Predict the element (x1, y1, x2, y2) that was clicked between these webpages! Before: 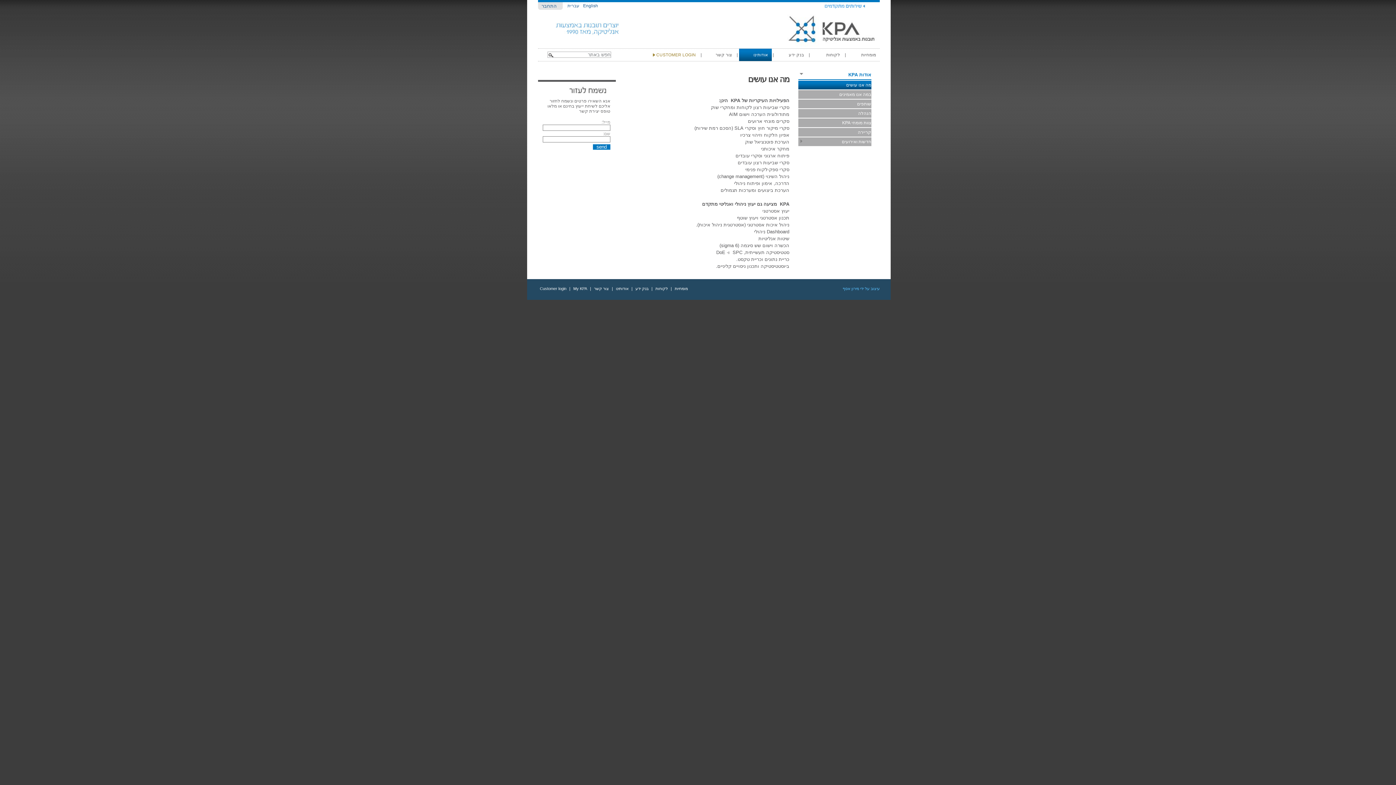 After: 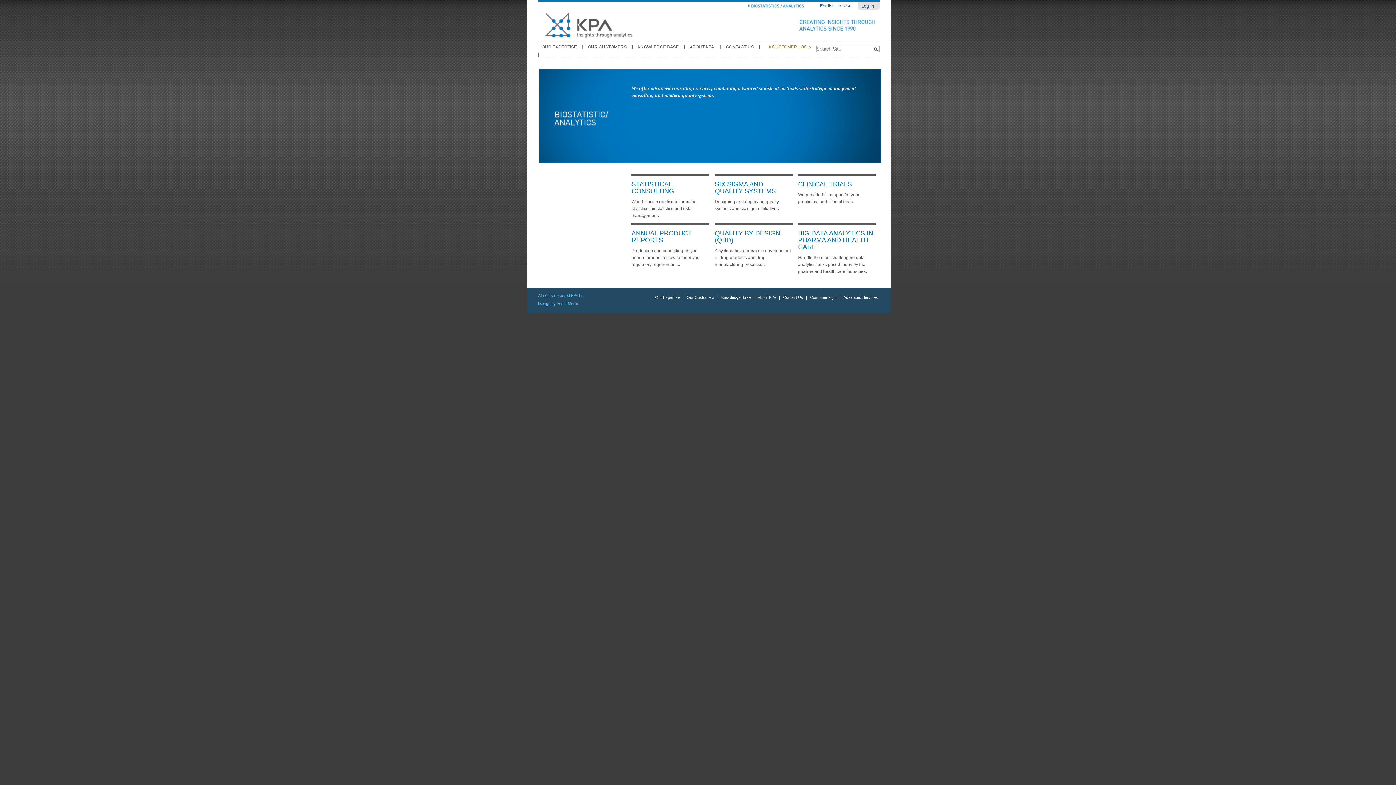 Action: bbox: (816, 3, 865, 8)